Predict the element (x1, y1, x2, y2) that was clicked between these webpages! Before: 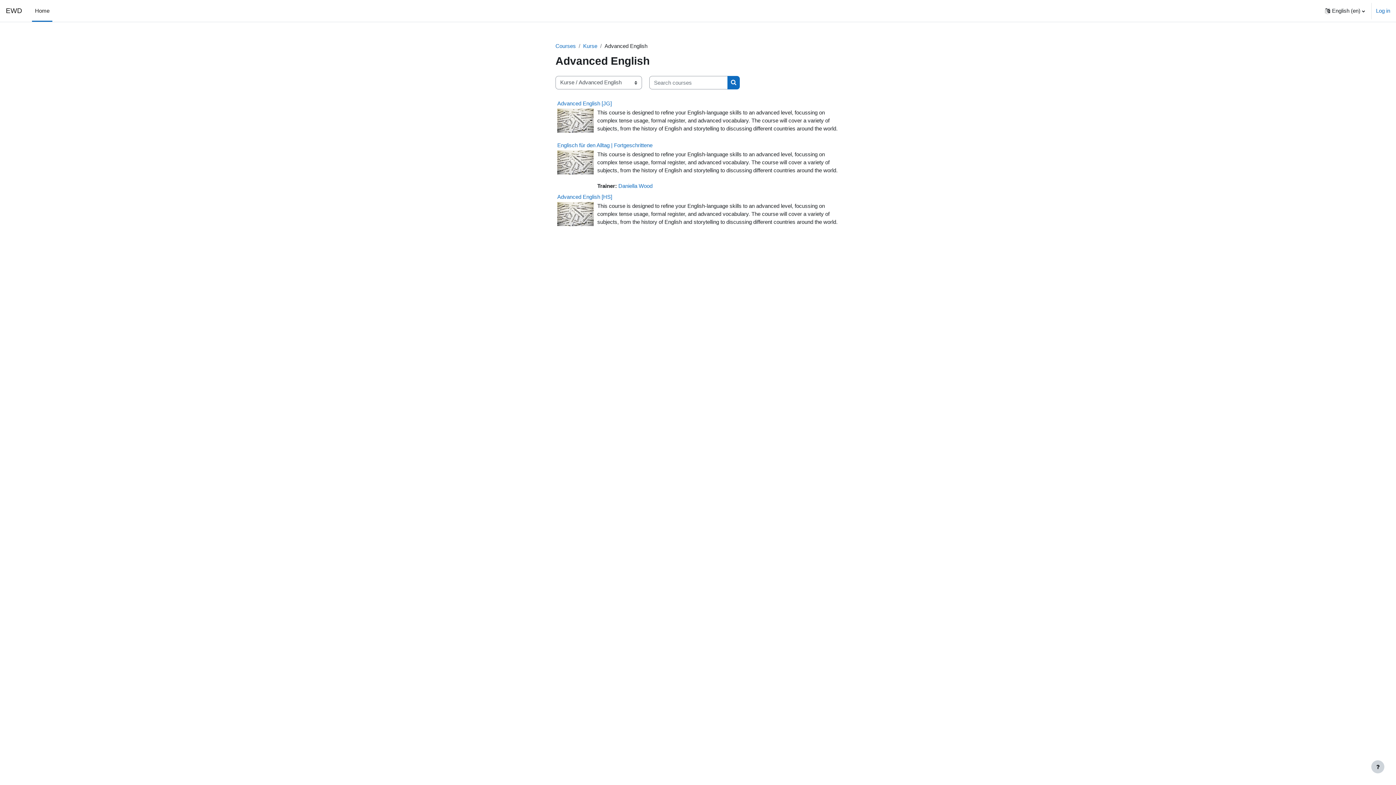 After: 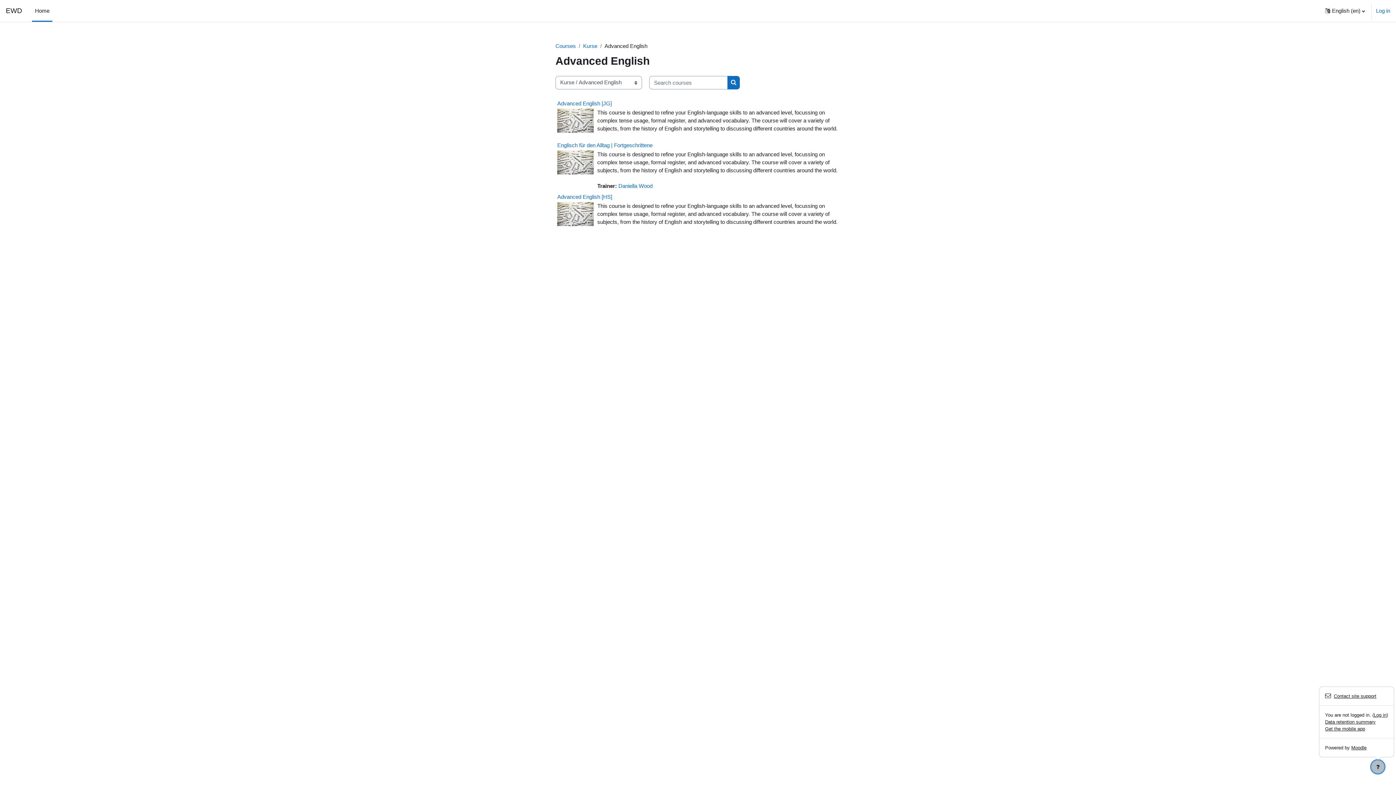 Action: bbox: (1371, 760, 1384, 773) label: Show footer